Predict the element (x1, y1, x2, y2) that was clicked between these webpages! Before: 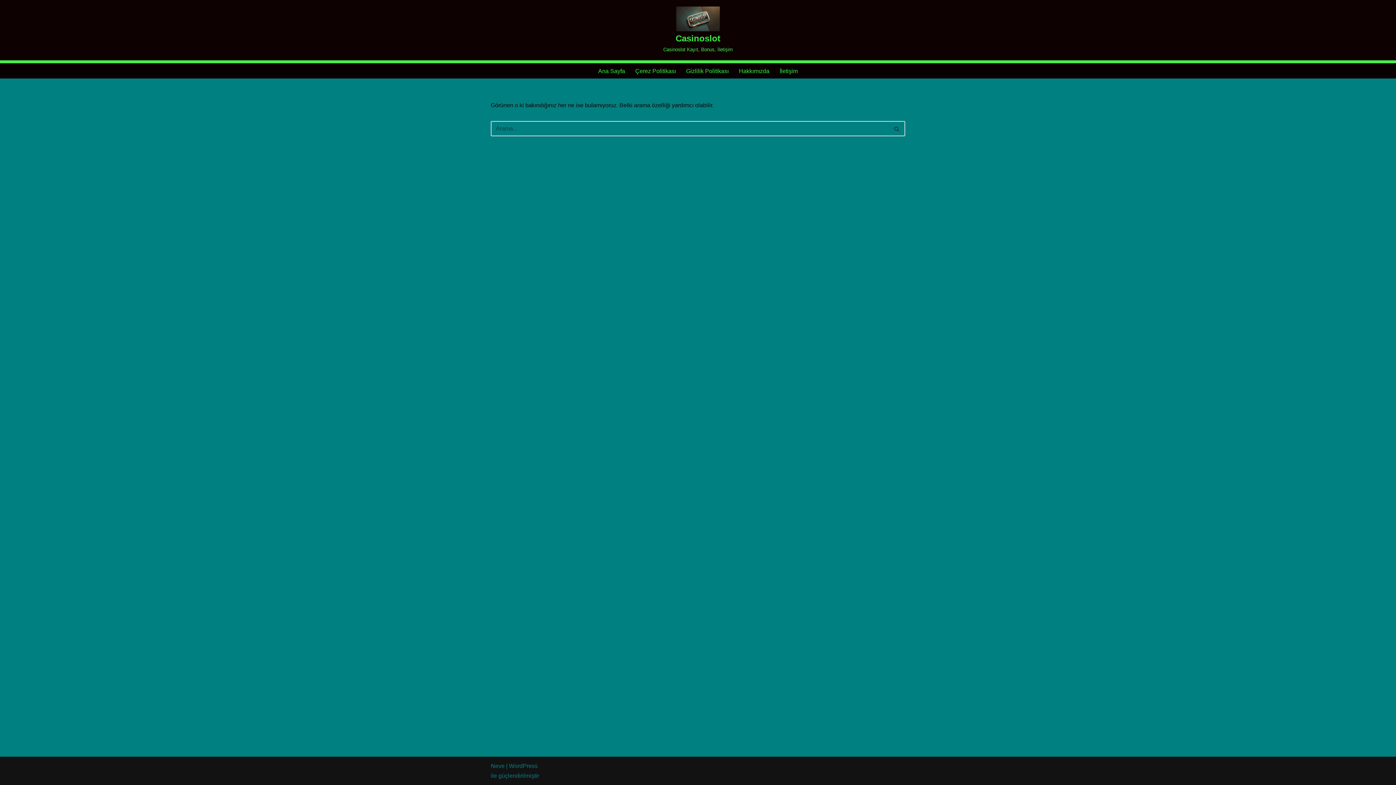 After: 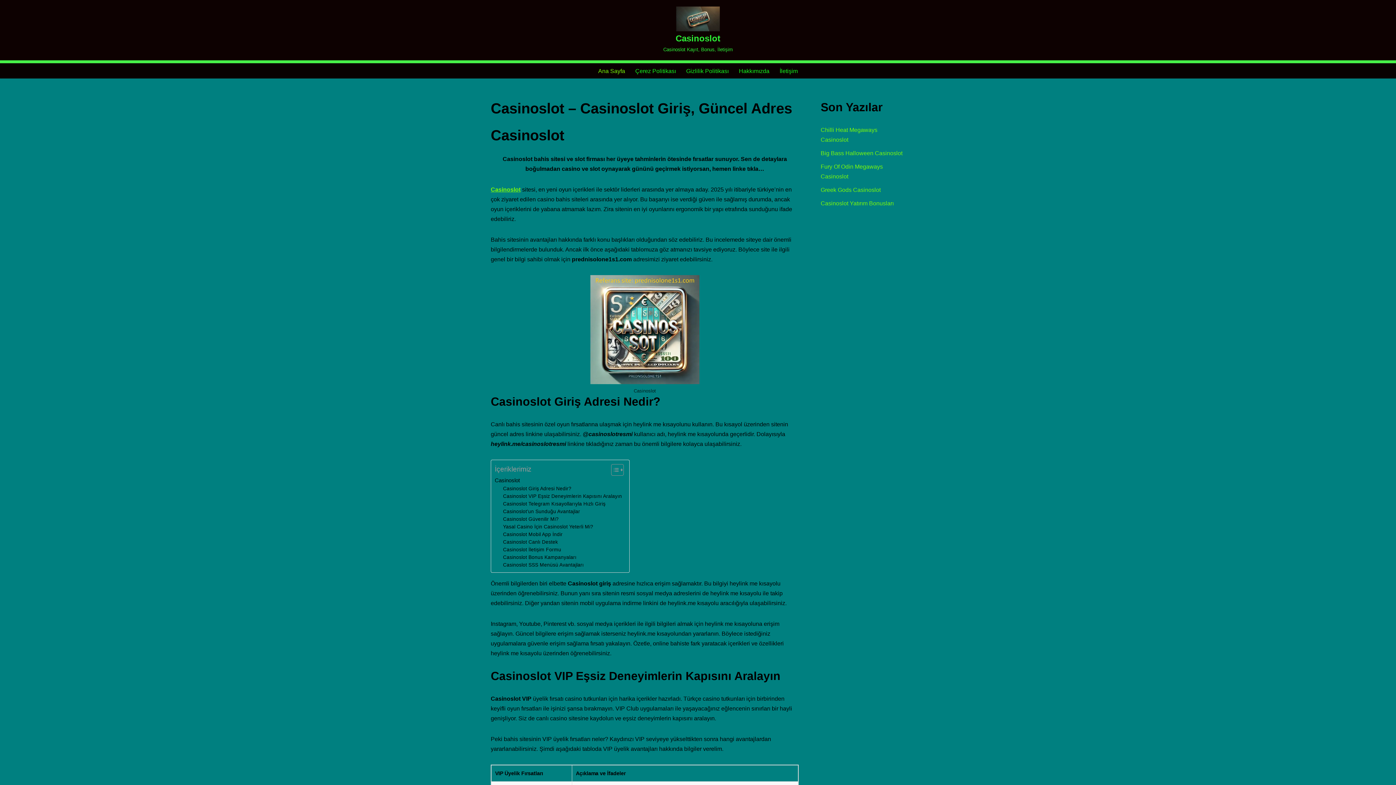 Action: label: Casinoslot Casinoslot Kayıt, Bonus, İletişim bbox: (663, 6, 732, 53)